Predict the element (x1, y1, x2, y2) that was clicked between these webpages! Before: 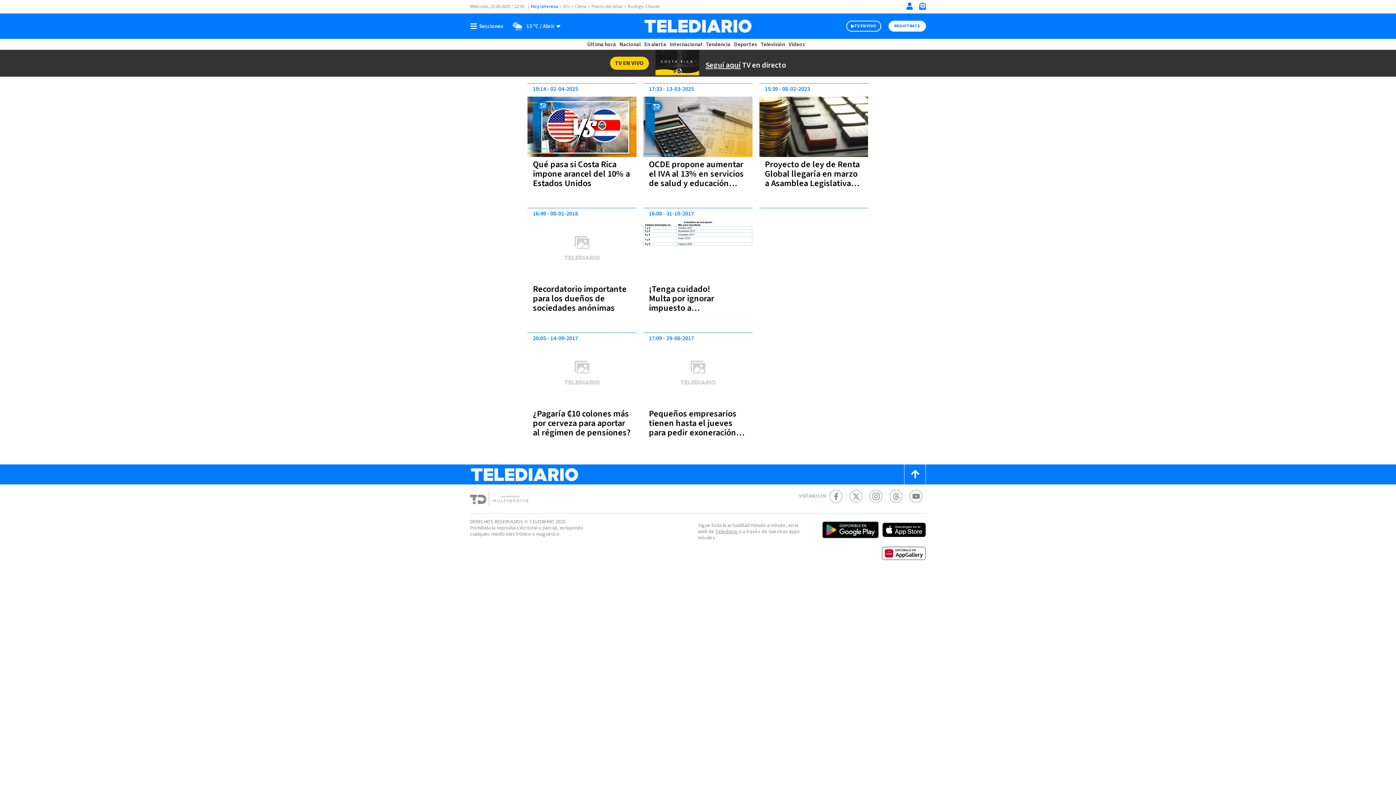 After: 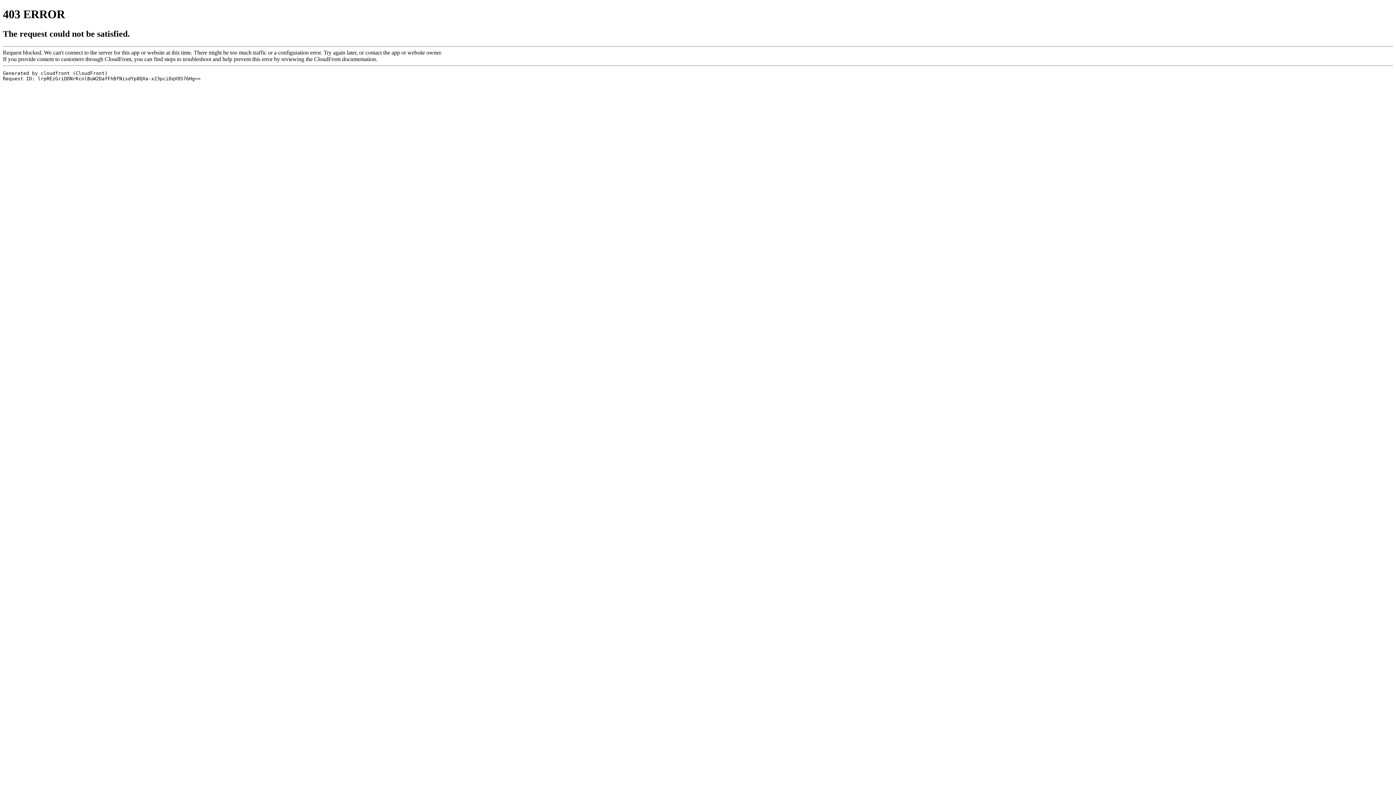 Action: label: ¡Tenga cuidado! Multa por ignorar impuesto a sociedades supera los ¢200 mil mensuales   bbox: (649, 282, 733, 333)